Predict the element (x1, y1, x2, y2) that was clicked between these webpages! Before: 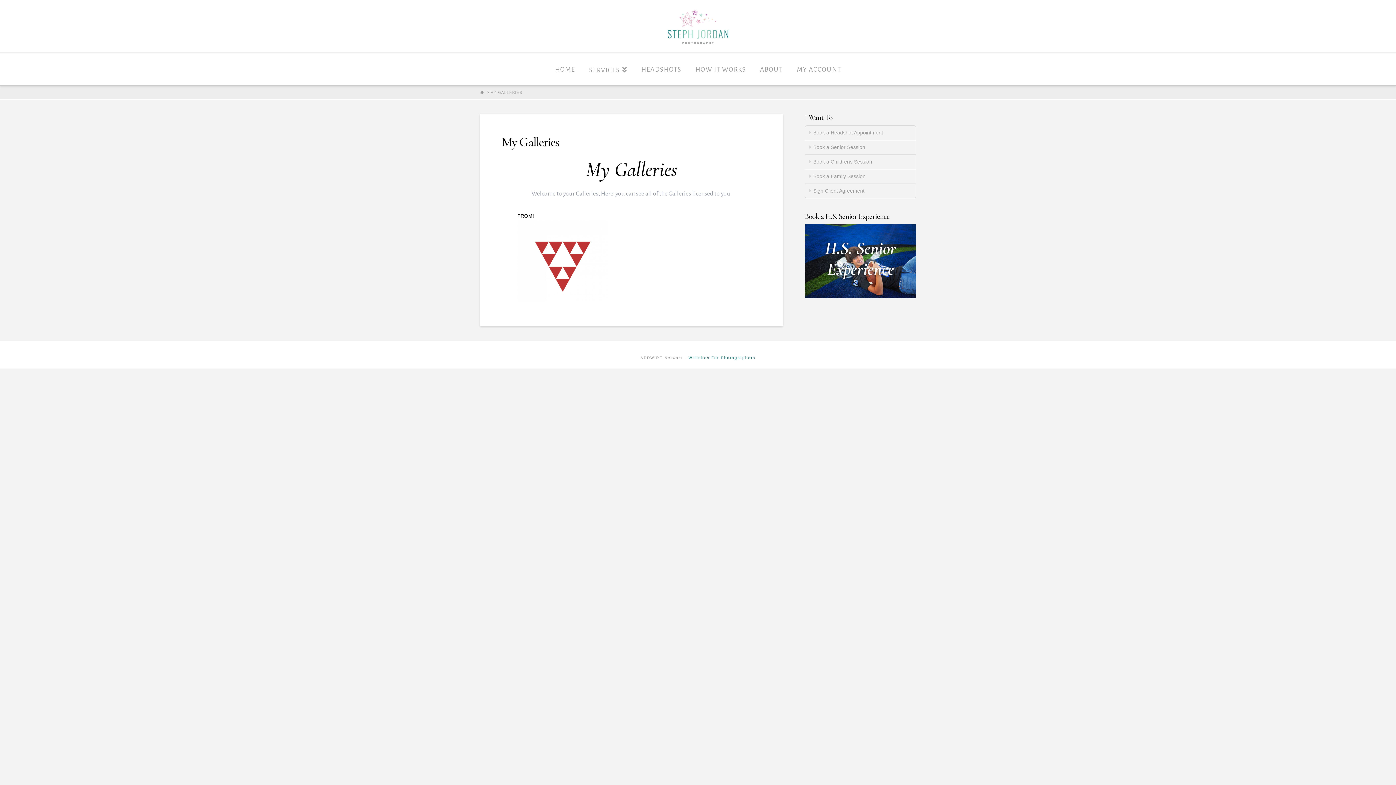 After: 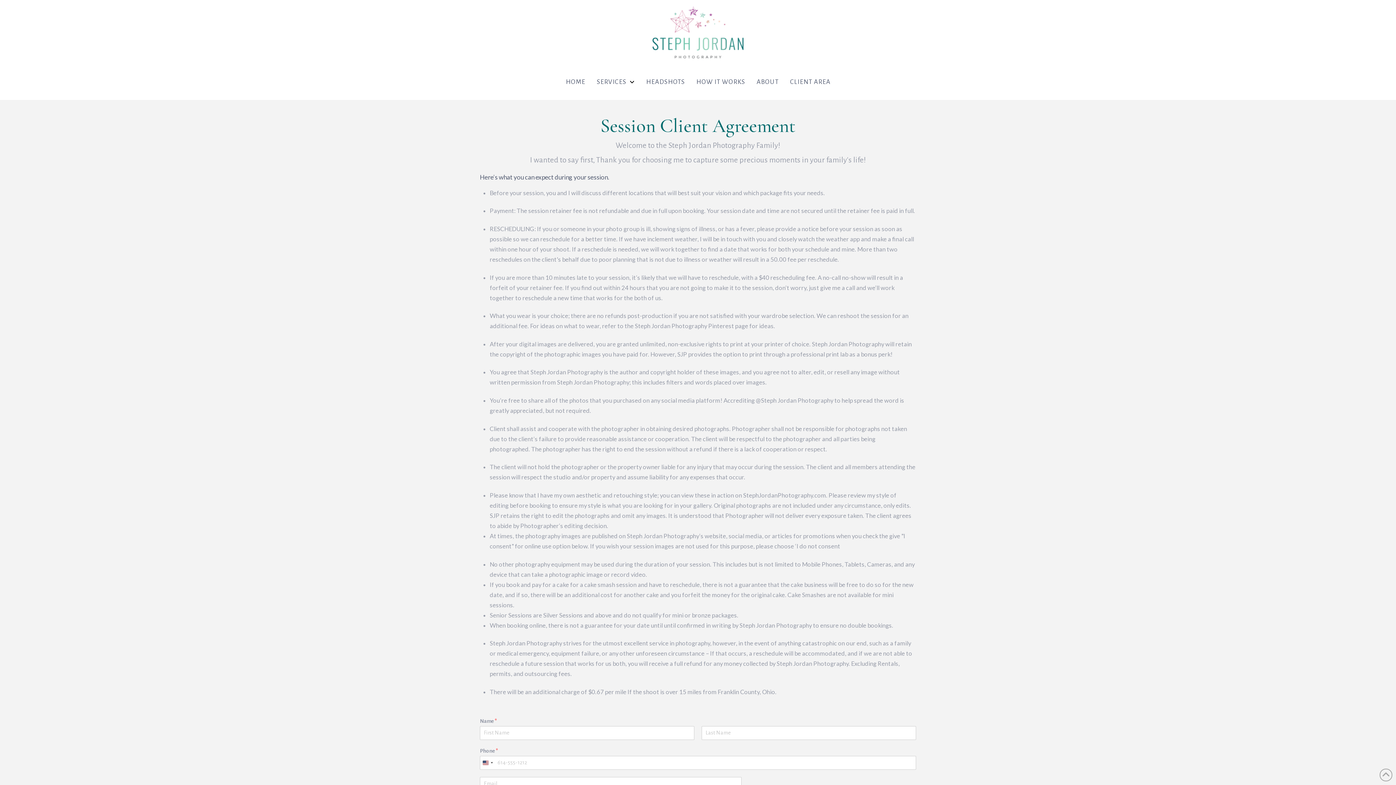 Action: bbox: (805, 184, 916, 198) label: Sign Client Agreement